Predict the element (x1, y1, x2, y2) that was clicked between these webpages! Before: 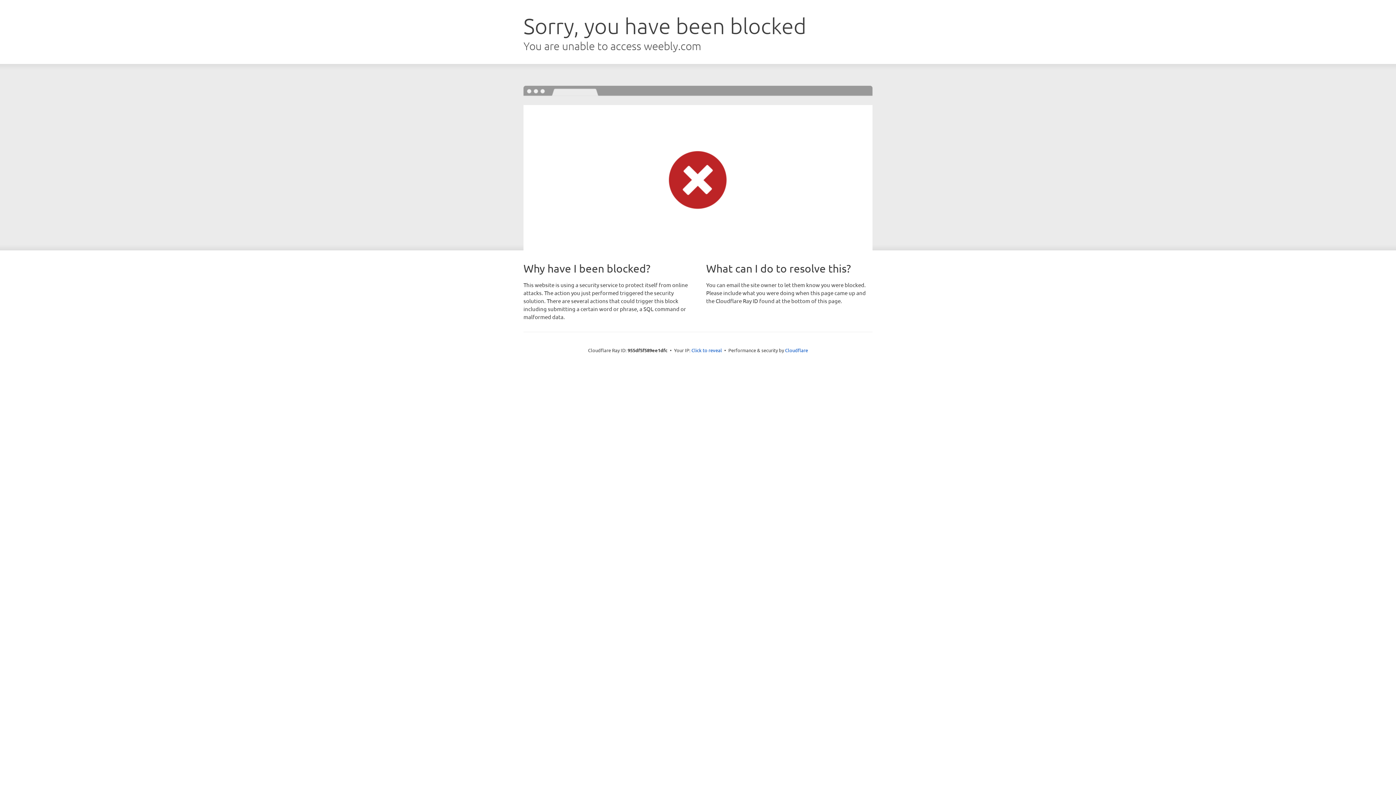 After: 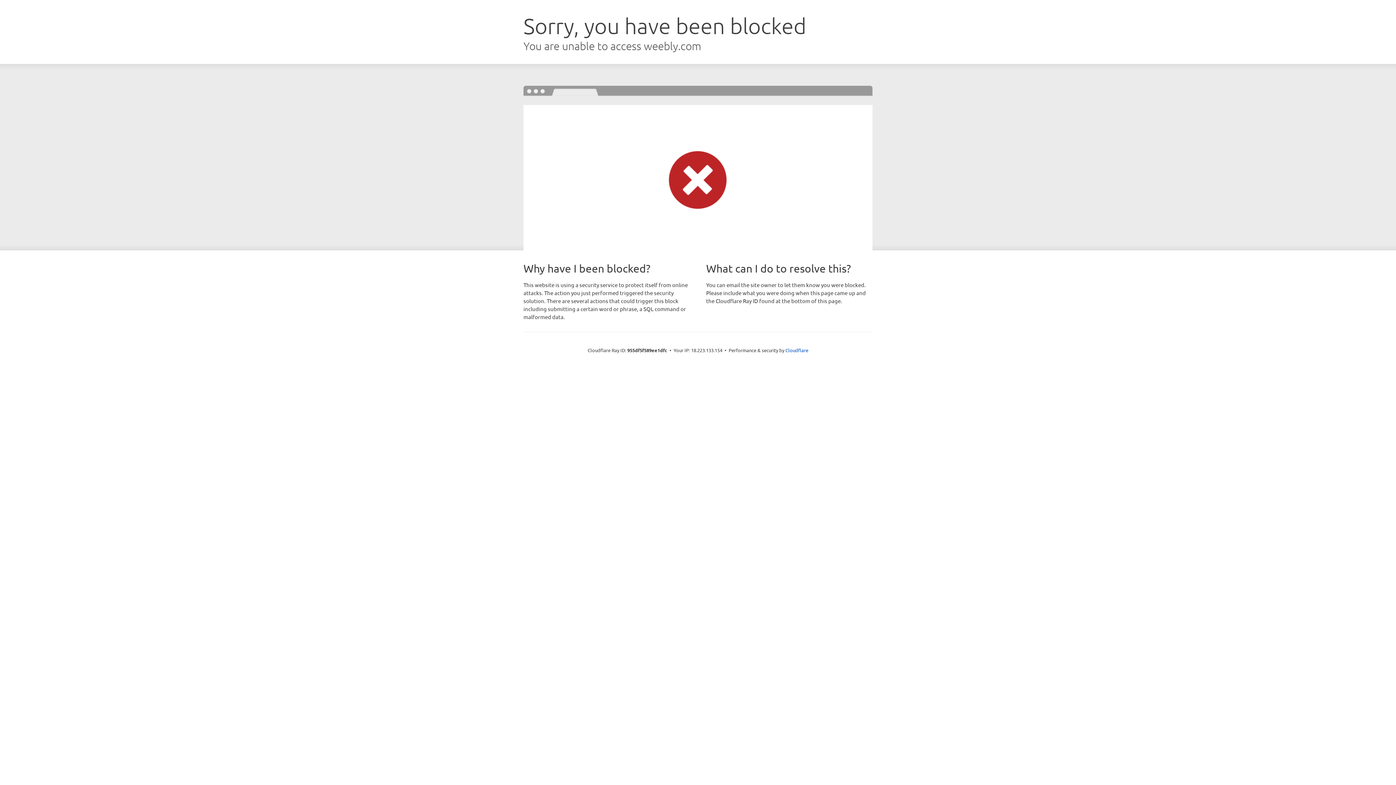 Action: bbox: (691, 346, 722, 353) label: Click to reveal